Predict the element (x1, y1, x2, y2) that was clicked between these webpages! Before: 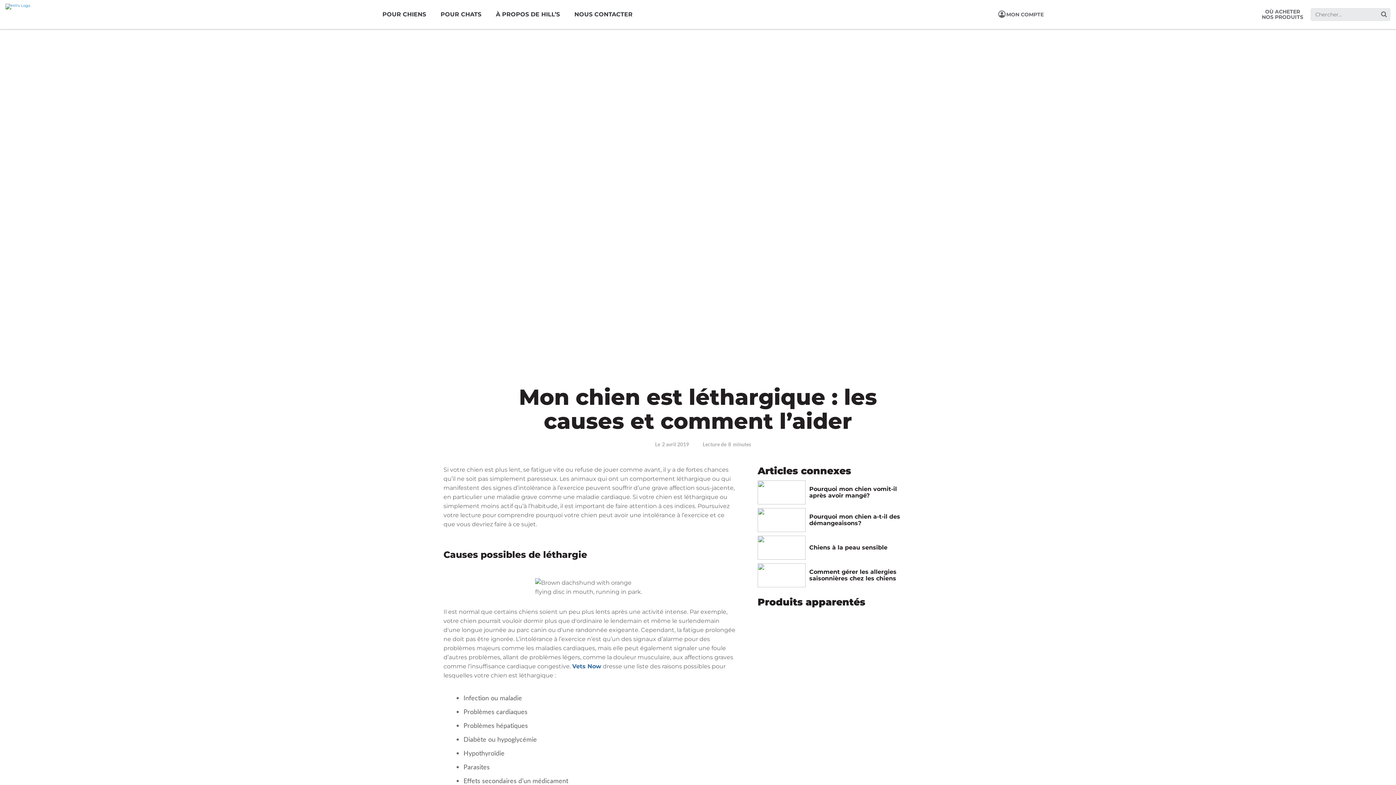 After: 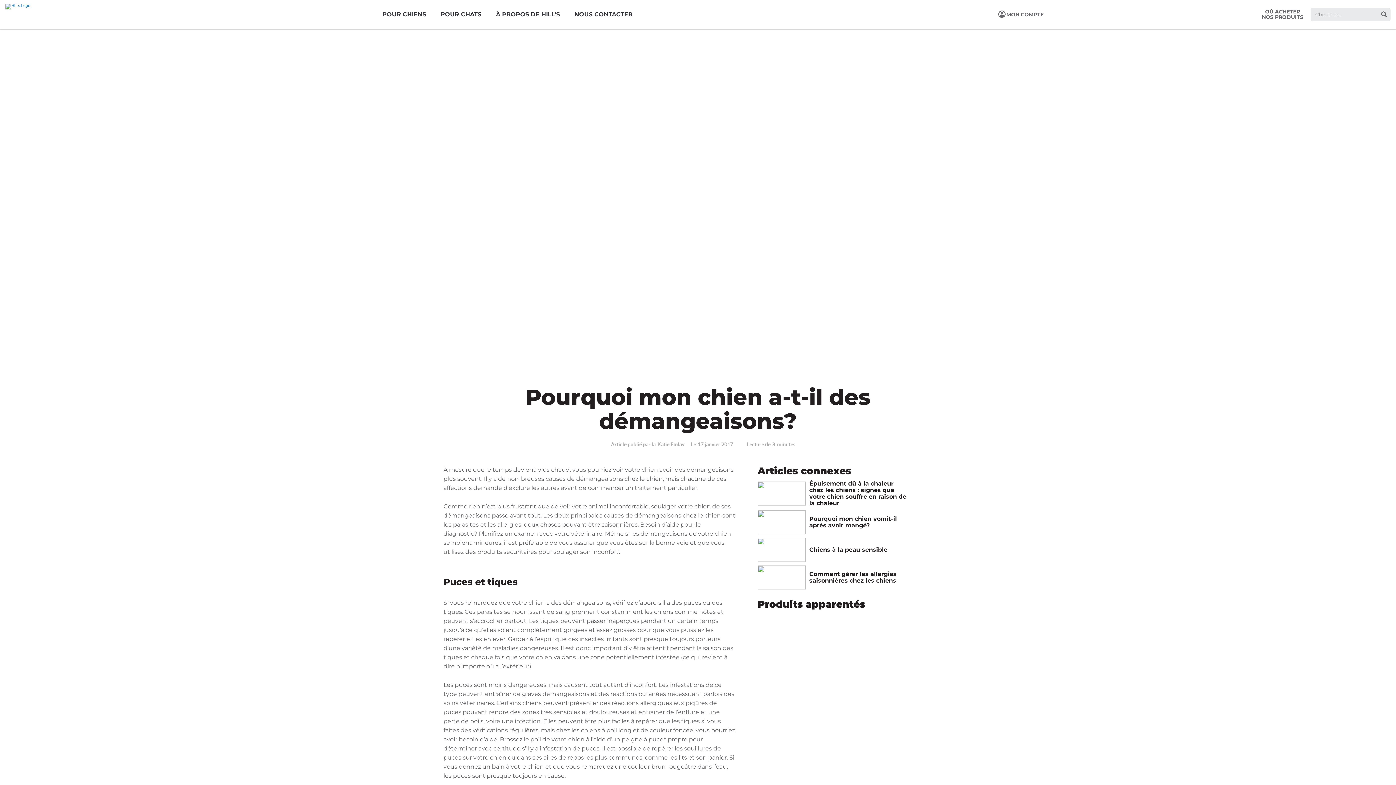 Action: label: Pourquoi mon chien a-t-il des démangeaisons? bbox: (757, 508, 909, 532)